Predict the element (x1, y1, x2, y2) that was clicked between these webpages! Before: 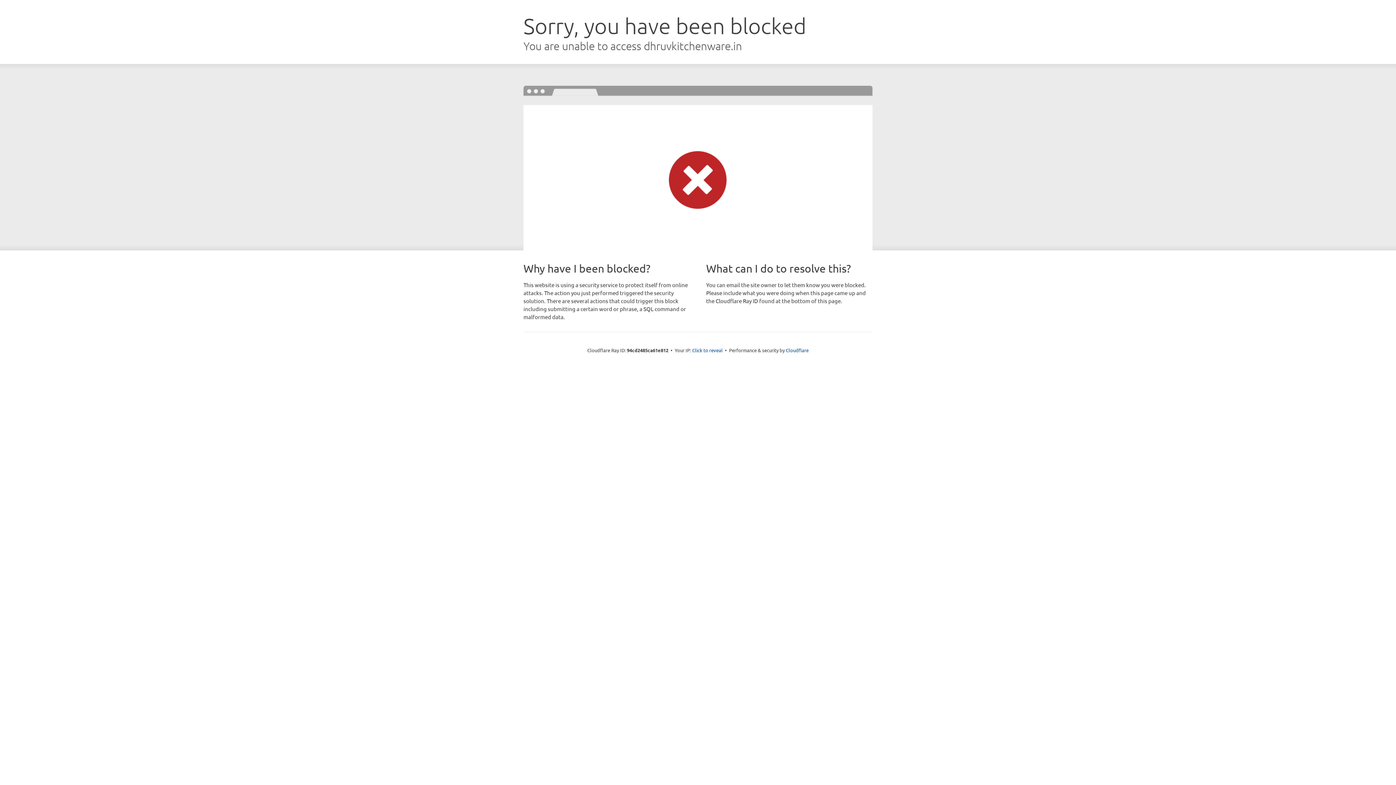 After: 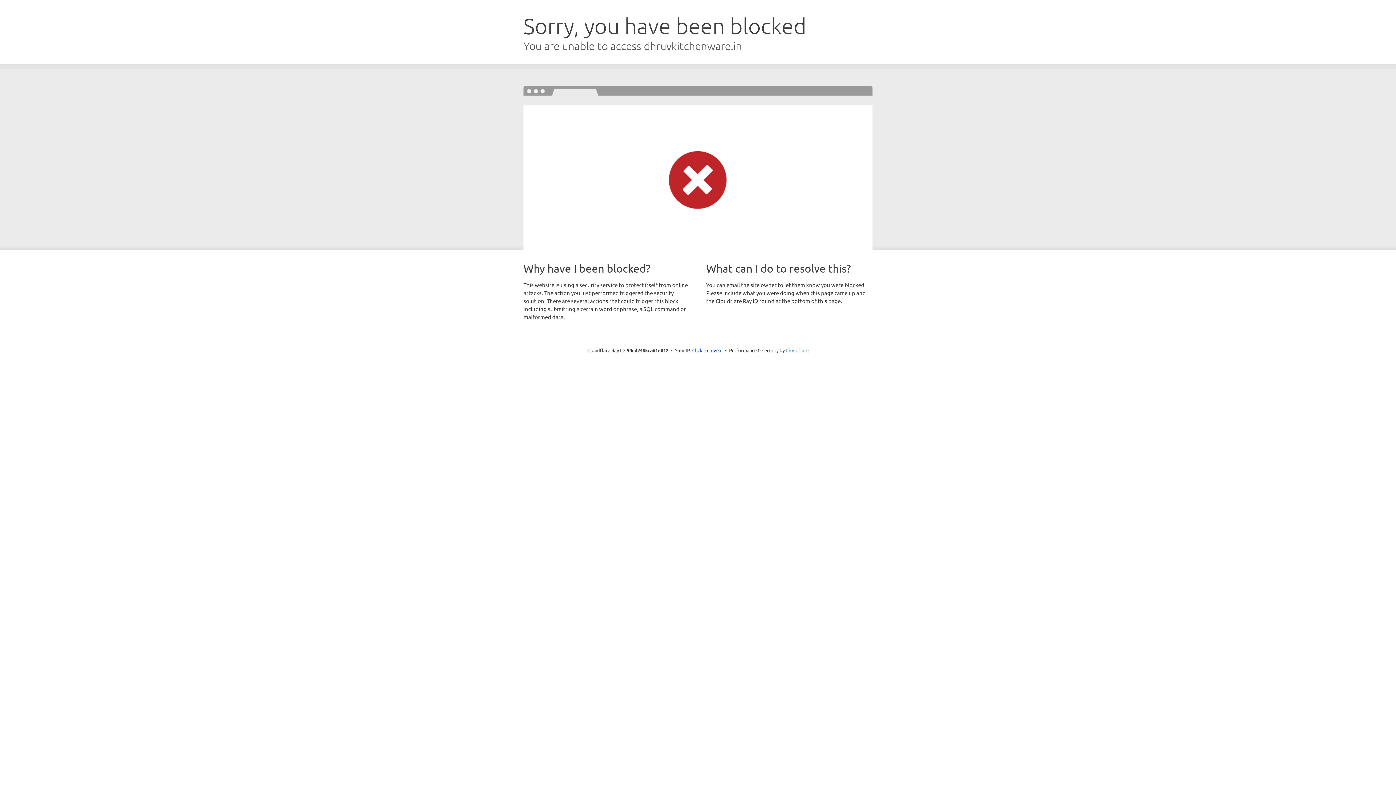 Action: bbox: (786, 347, 808, 353) label: Cloudflare